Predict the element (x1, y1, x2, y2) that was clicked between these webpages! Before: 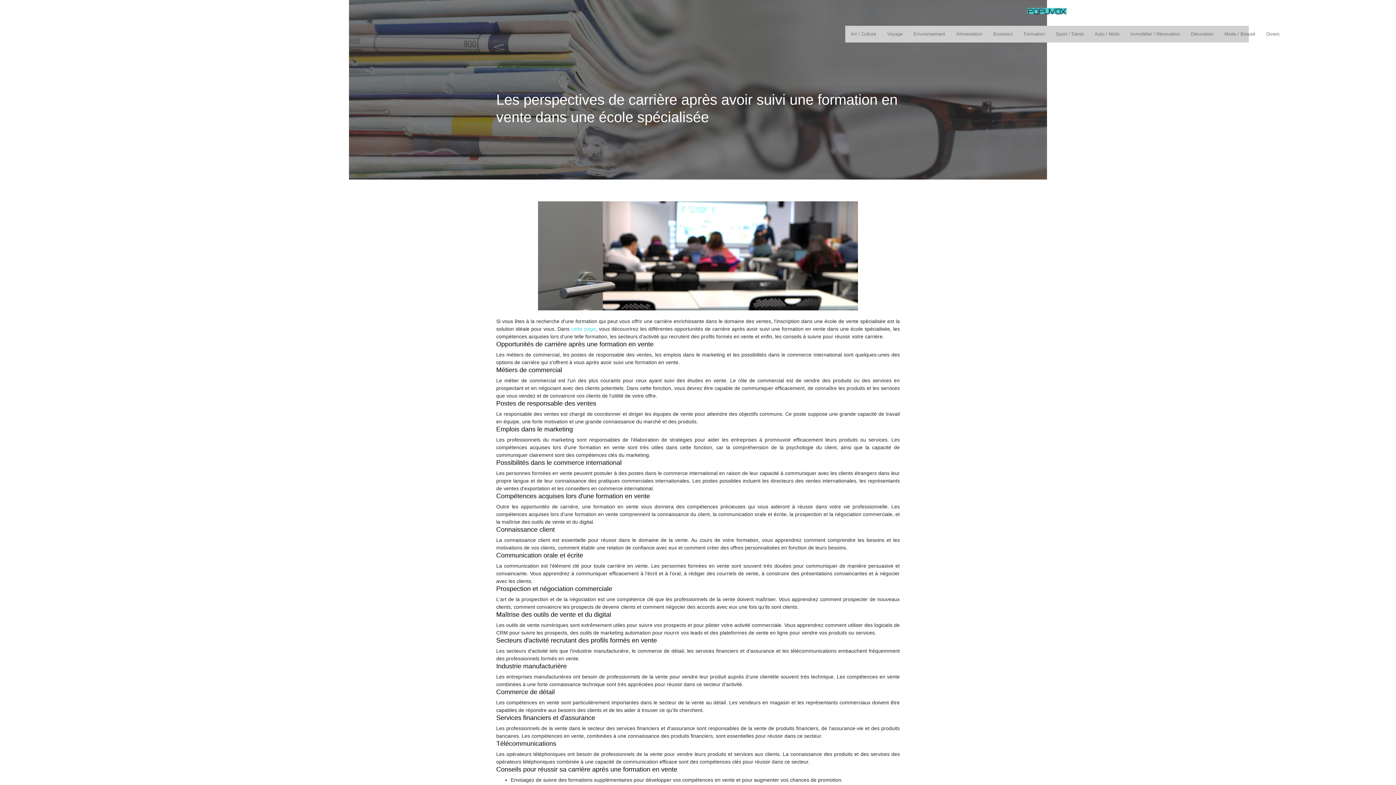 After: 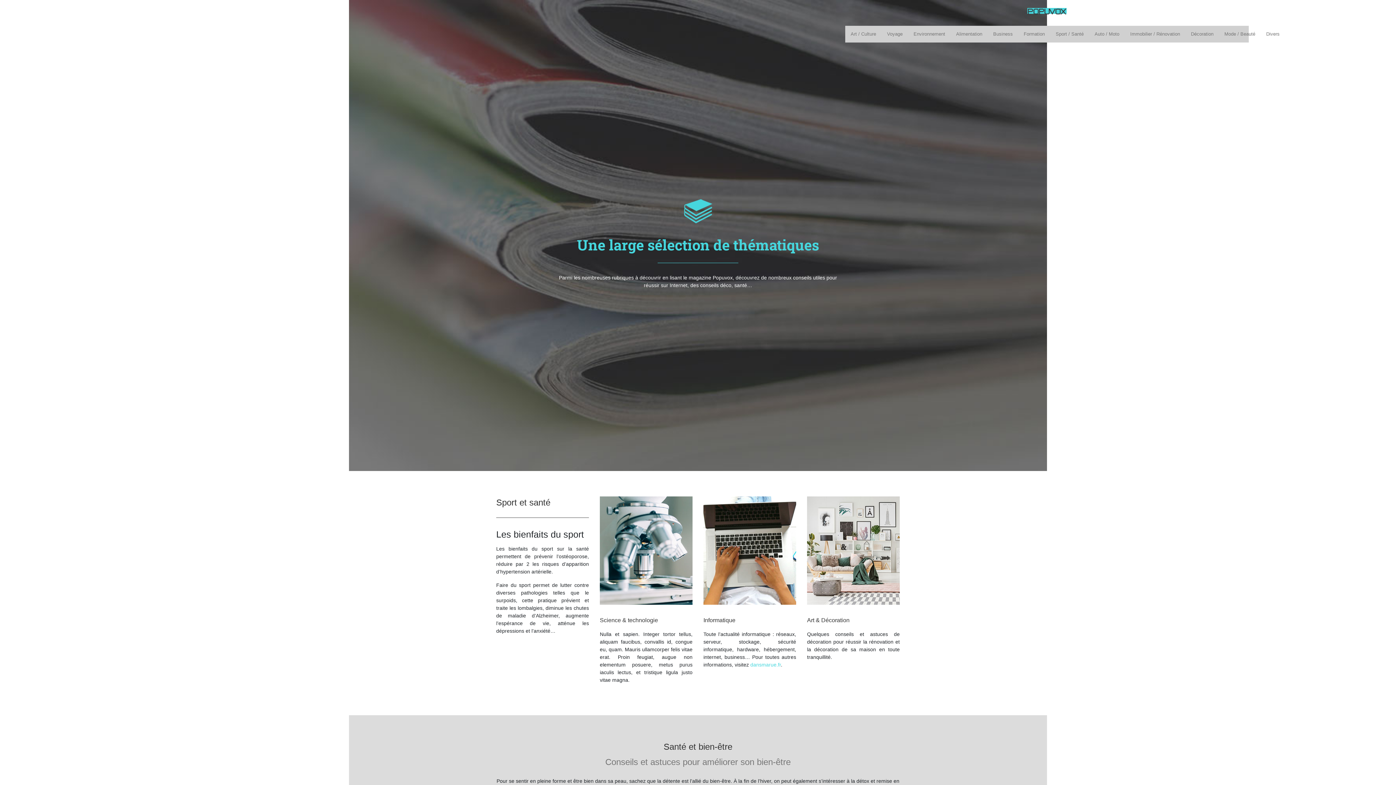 Action: bbox: (1094, 28, 1119, 39) label: Auto / Moto